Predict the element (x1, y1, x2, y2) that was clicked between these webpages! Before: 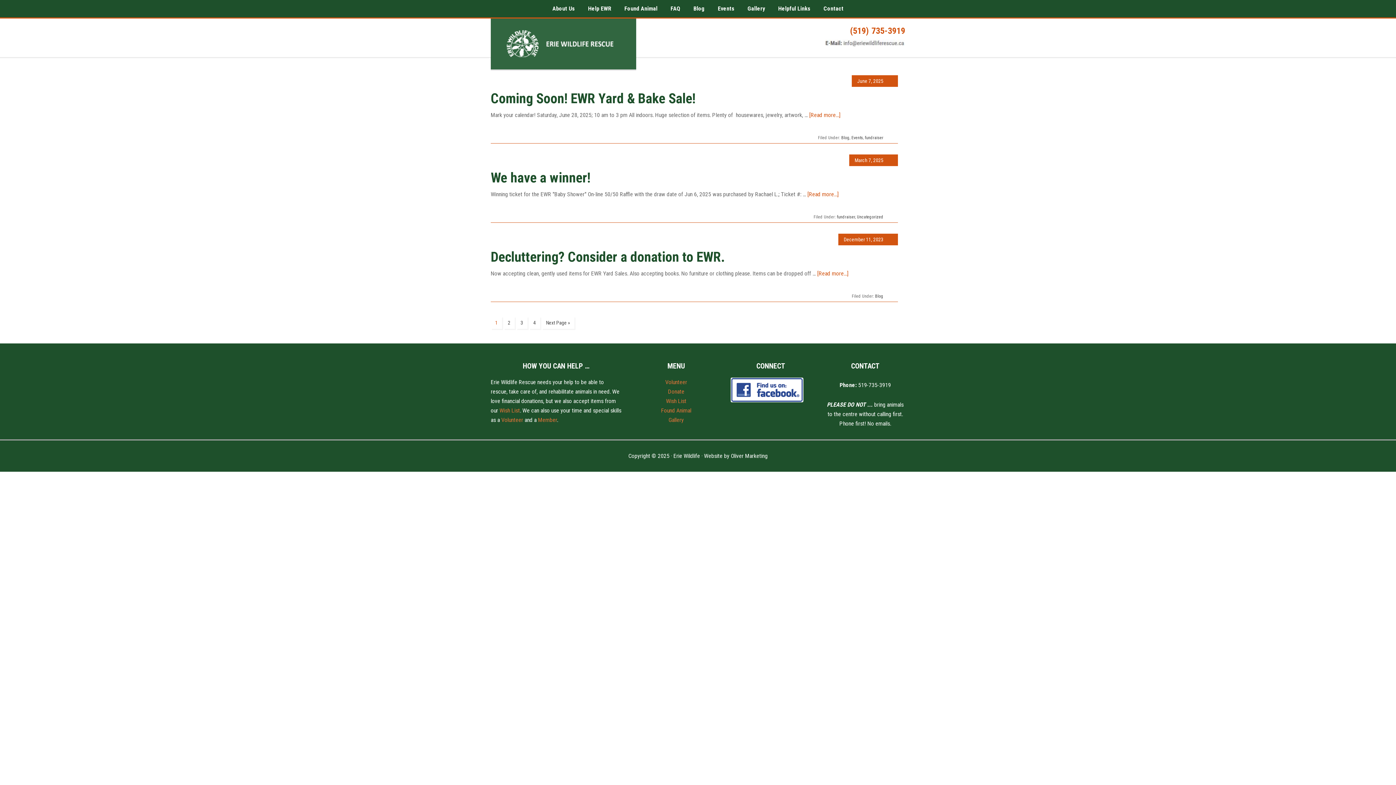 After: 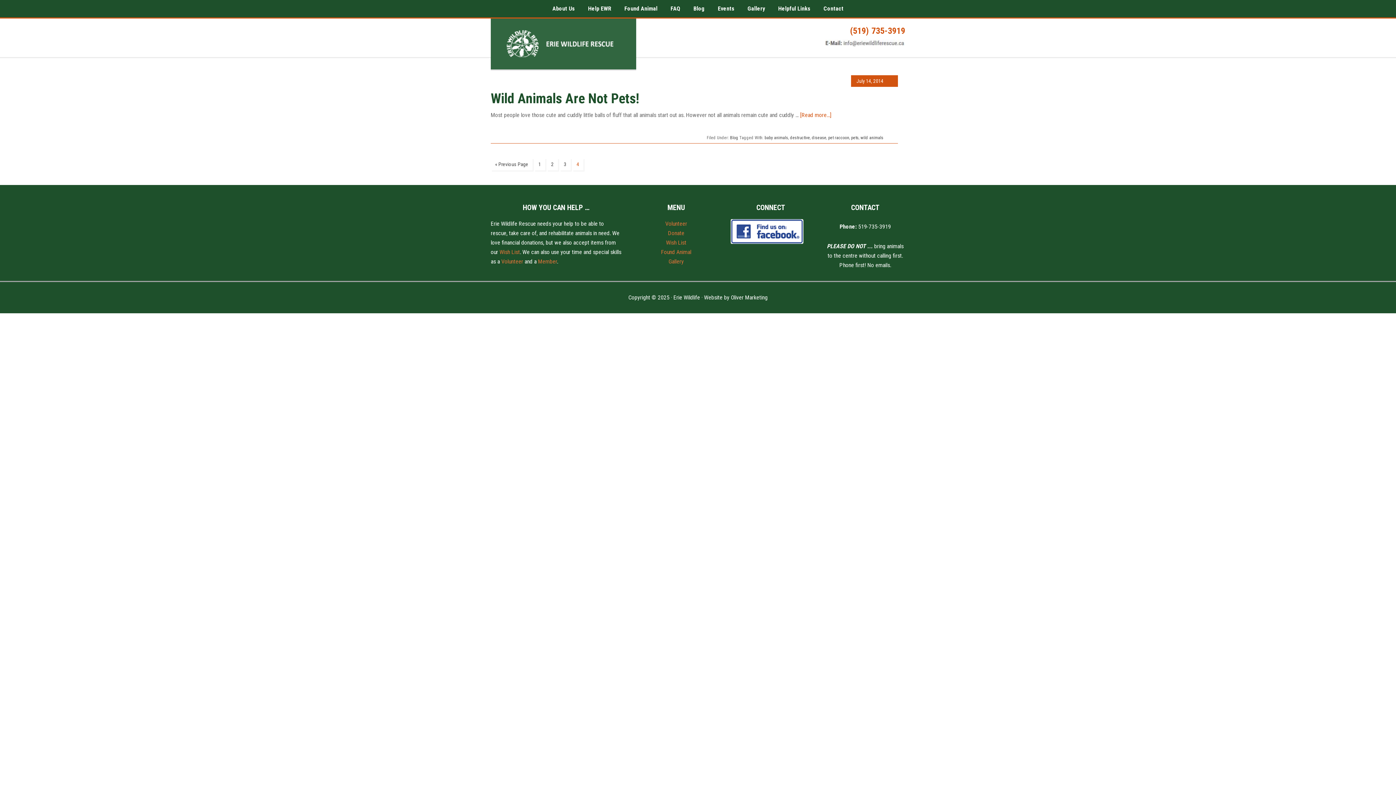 Action: label: 4 bbox: (529, 316, 540, 329)